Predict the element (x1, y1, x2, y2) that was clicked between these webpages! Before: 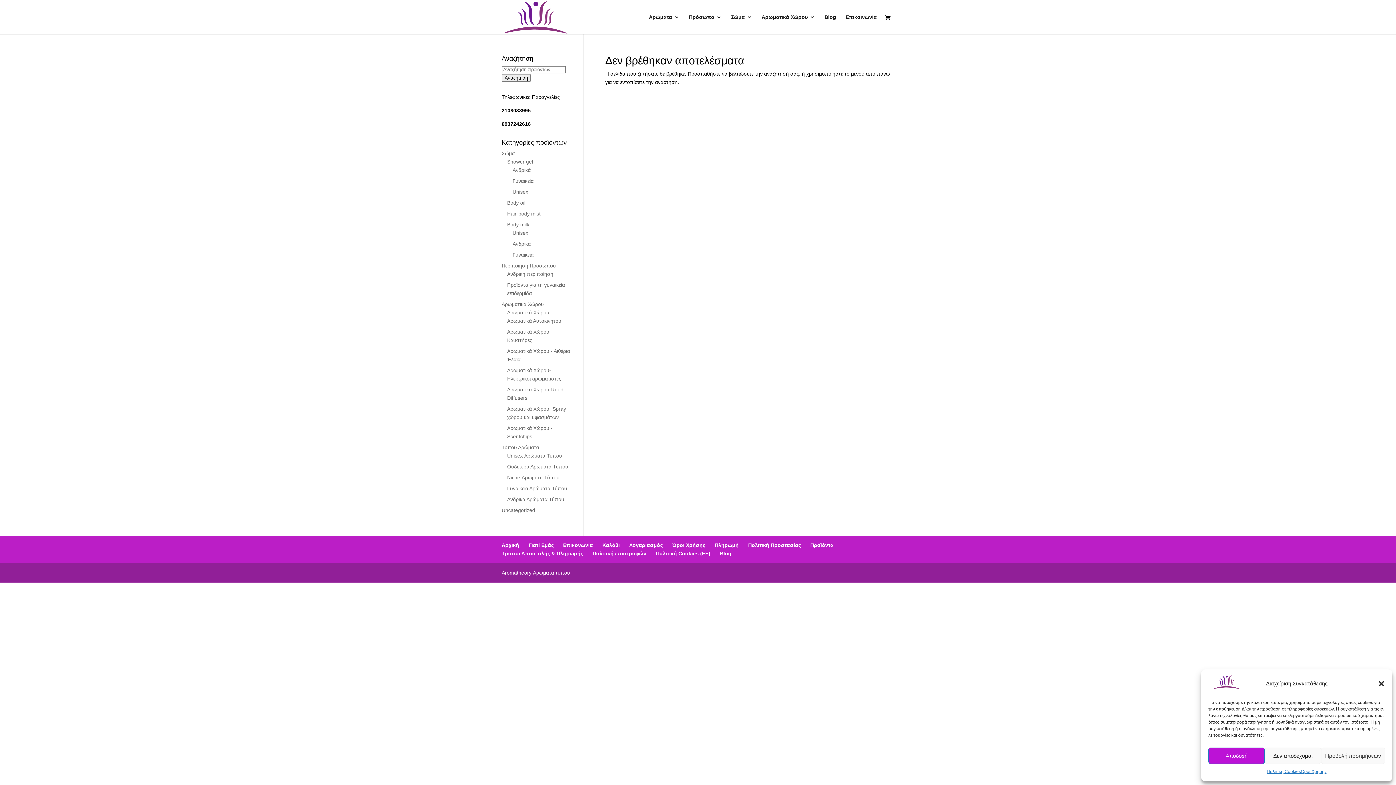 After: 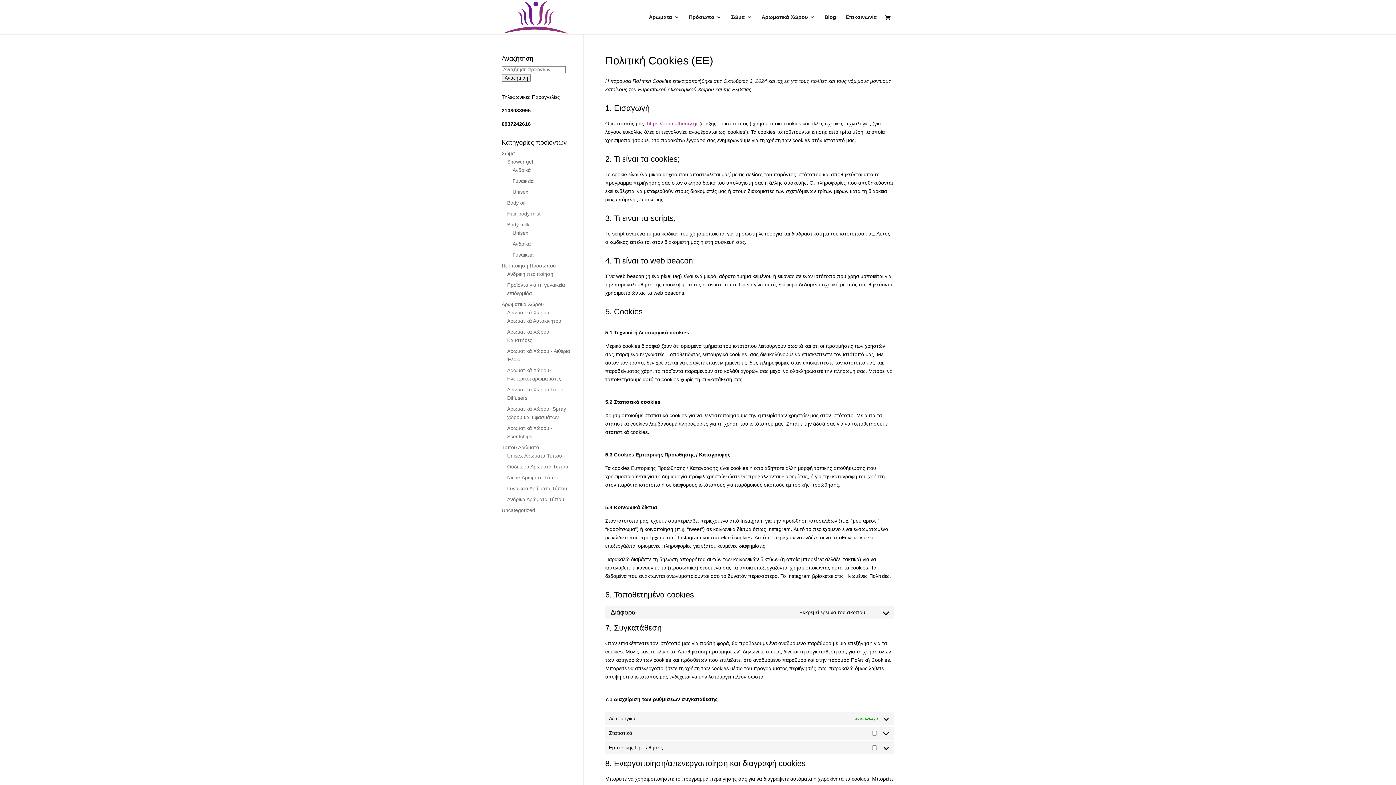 Action: bbox: (656, 550, 710, 556) label: Πολιτική Cookies (ΕΕ)